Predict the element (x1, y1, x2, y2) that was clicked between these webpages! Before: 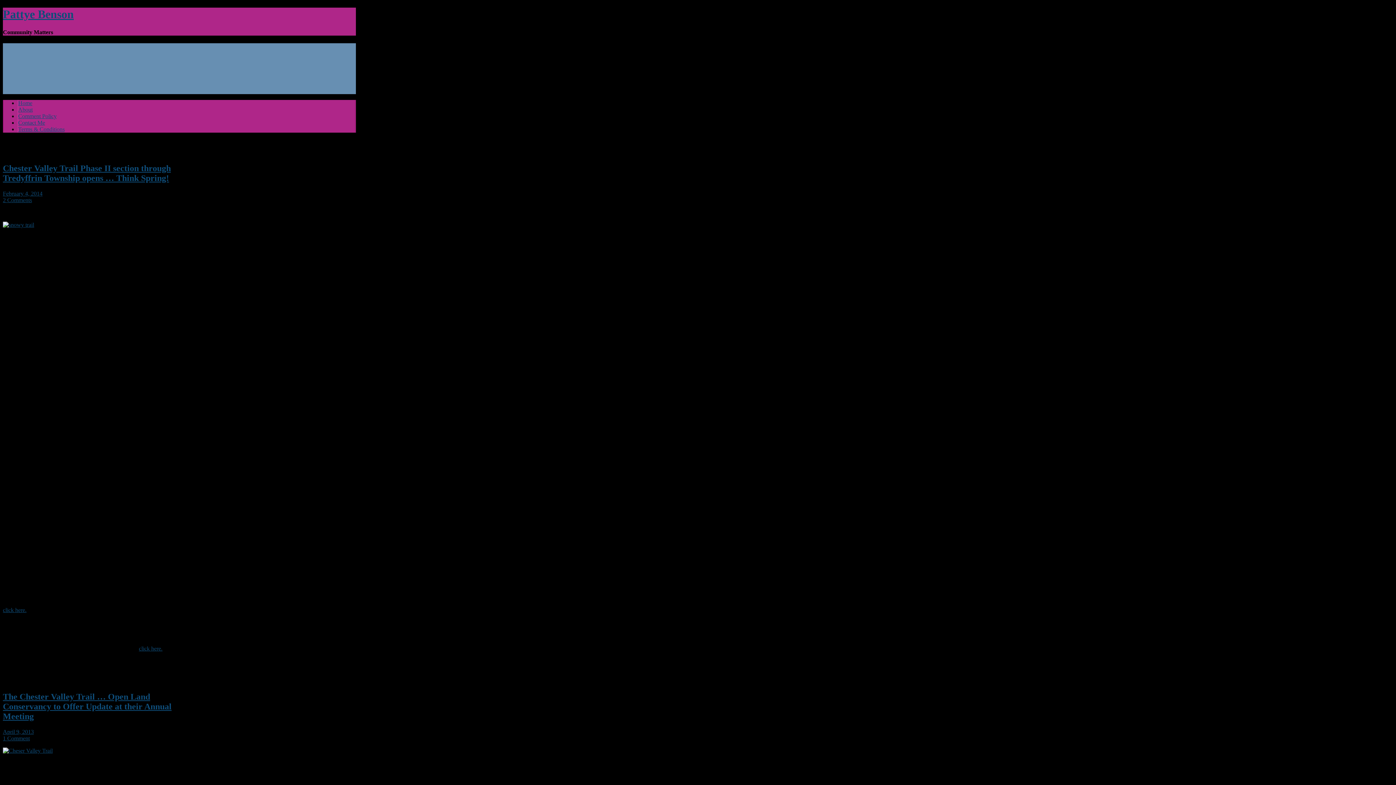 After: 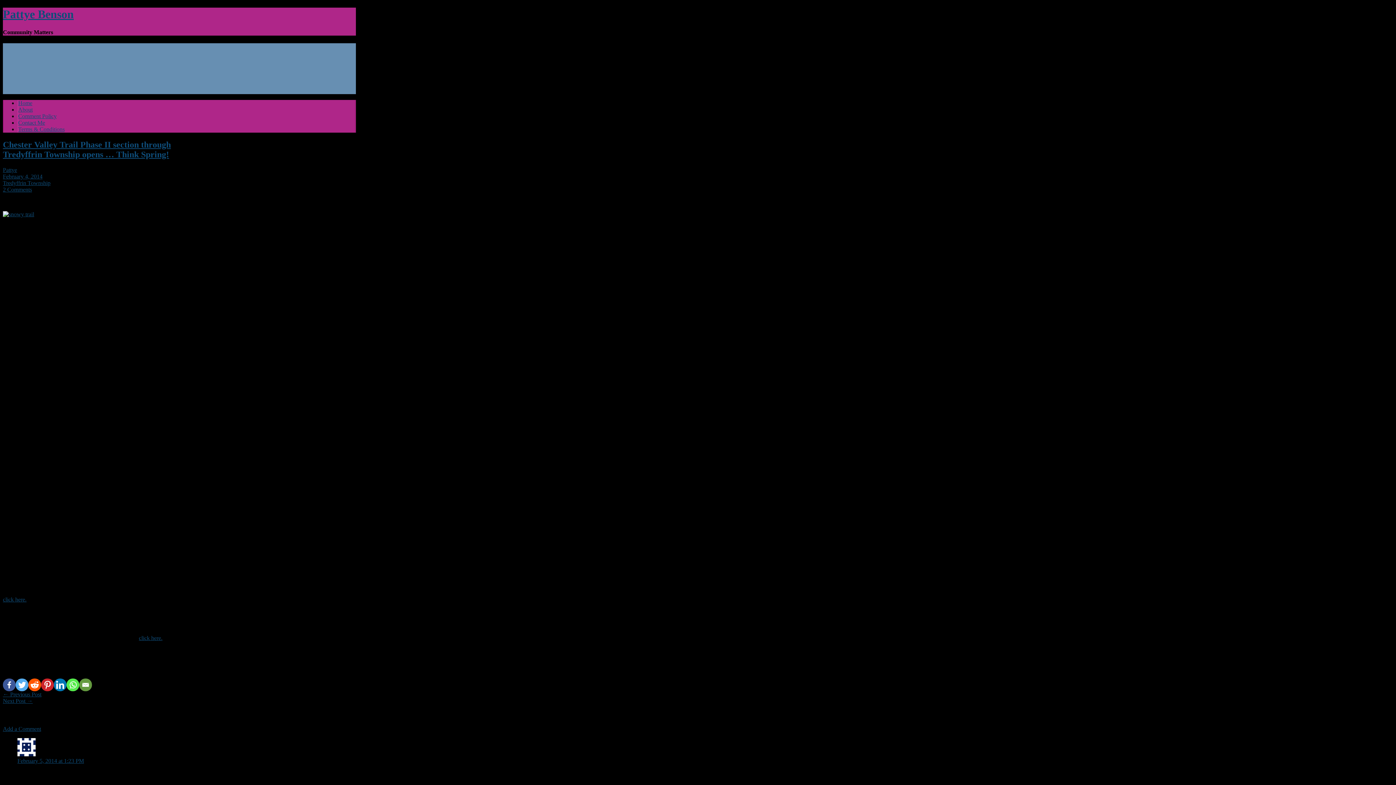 Action: label: Chester Valley Trail Phase II section through Tredyffrin Township opens … Think Spring! bbox: (2, 163, 170, 183)